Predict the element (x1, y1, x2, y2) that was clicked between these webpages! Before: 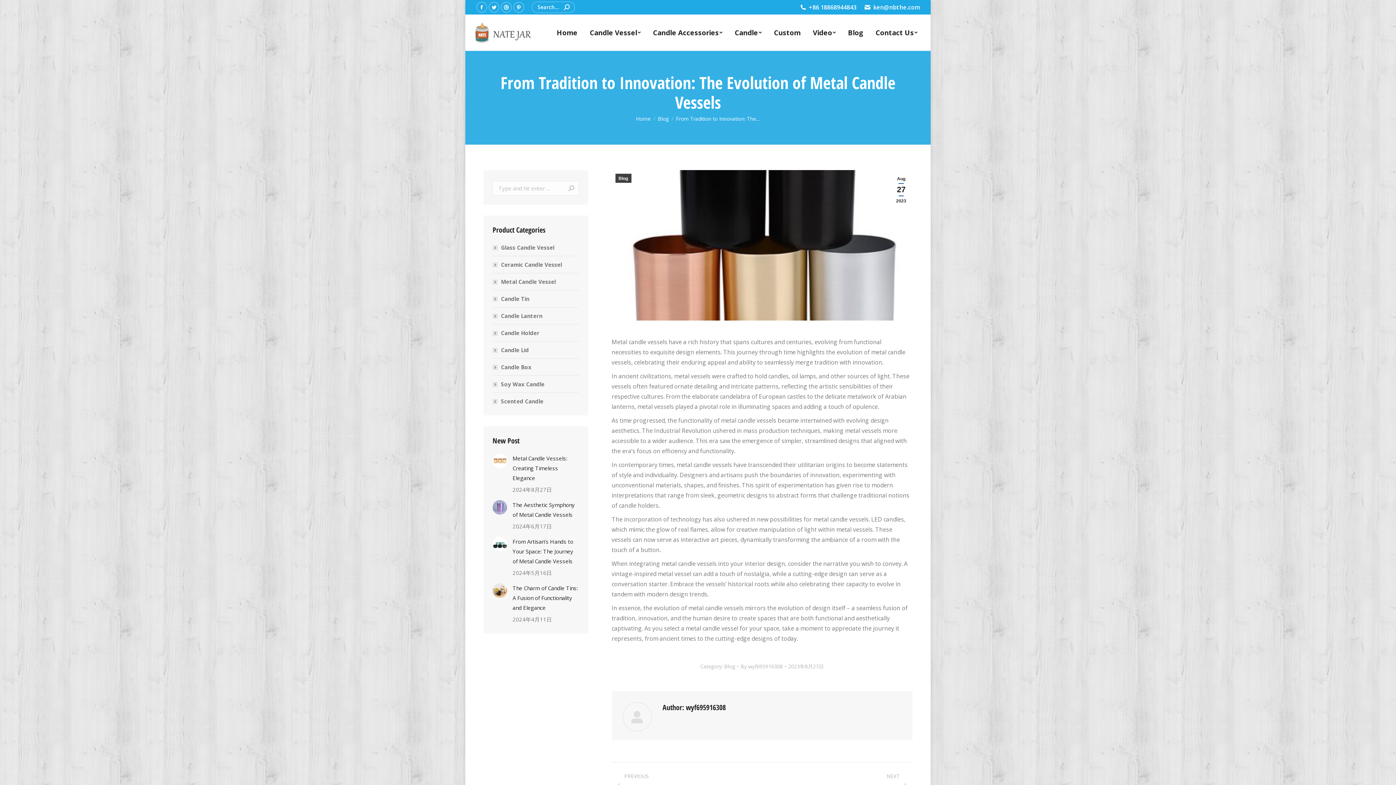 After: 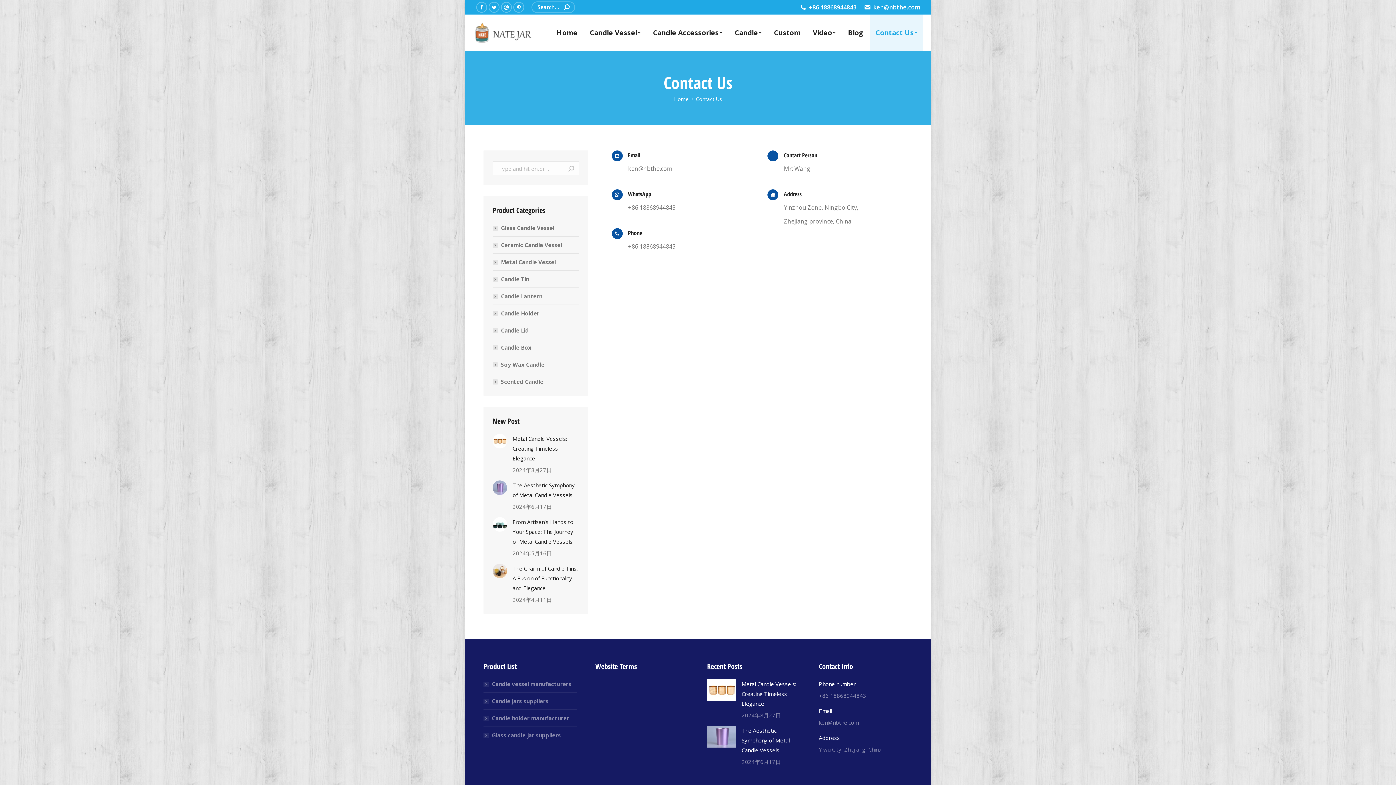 Action: label: Contact Us bbox: (869, 14, 923, 50)